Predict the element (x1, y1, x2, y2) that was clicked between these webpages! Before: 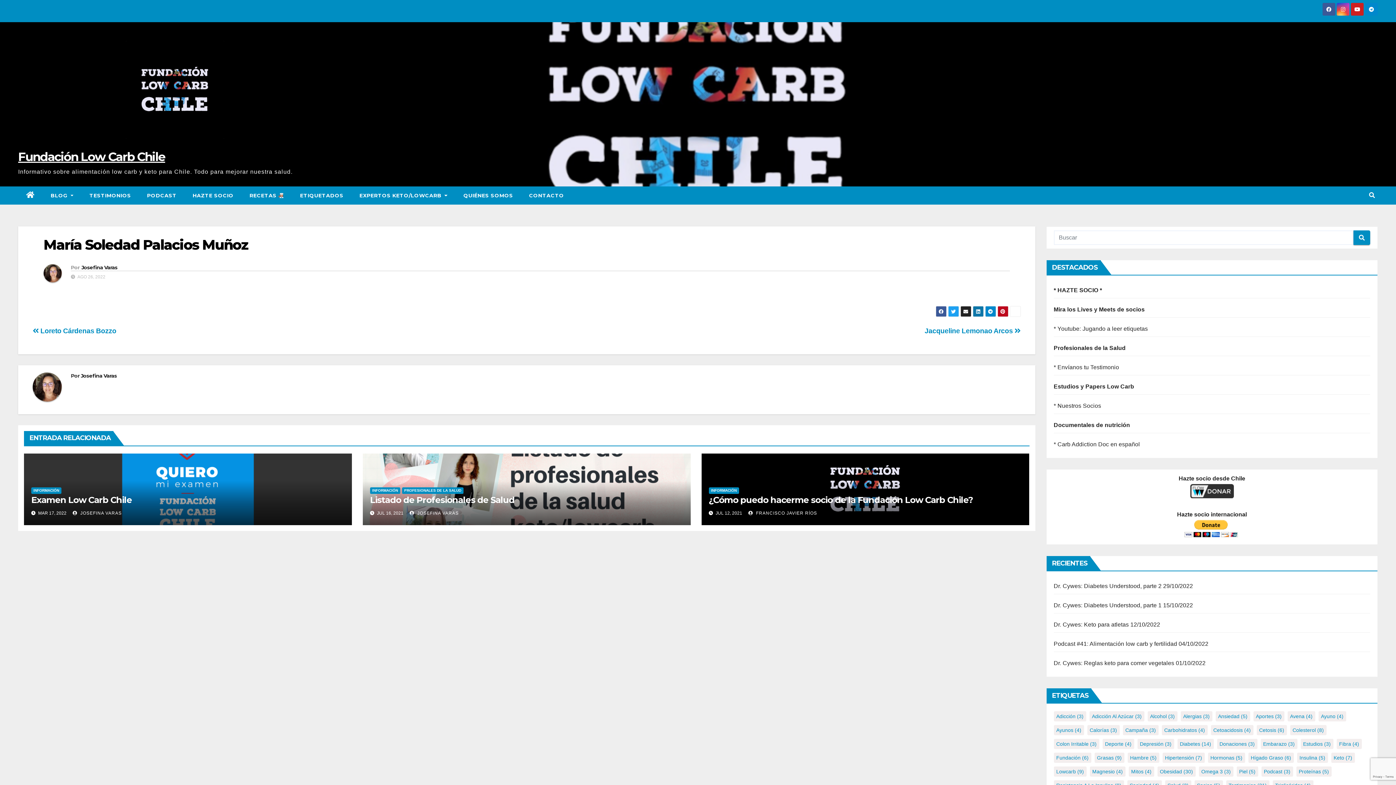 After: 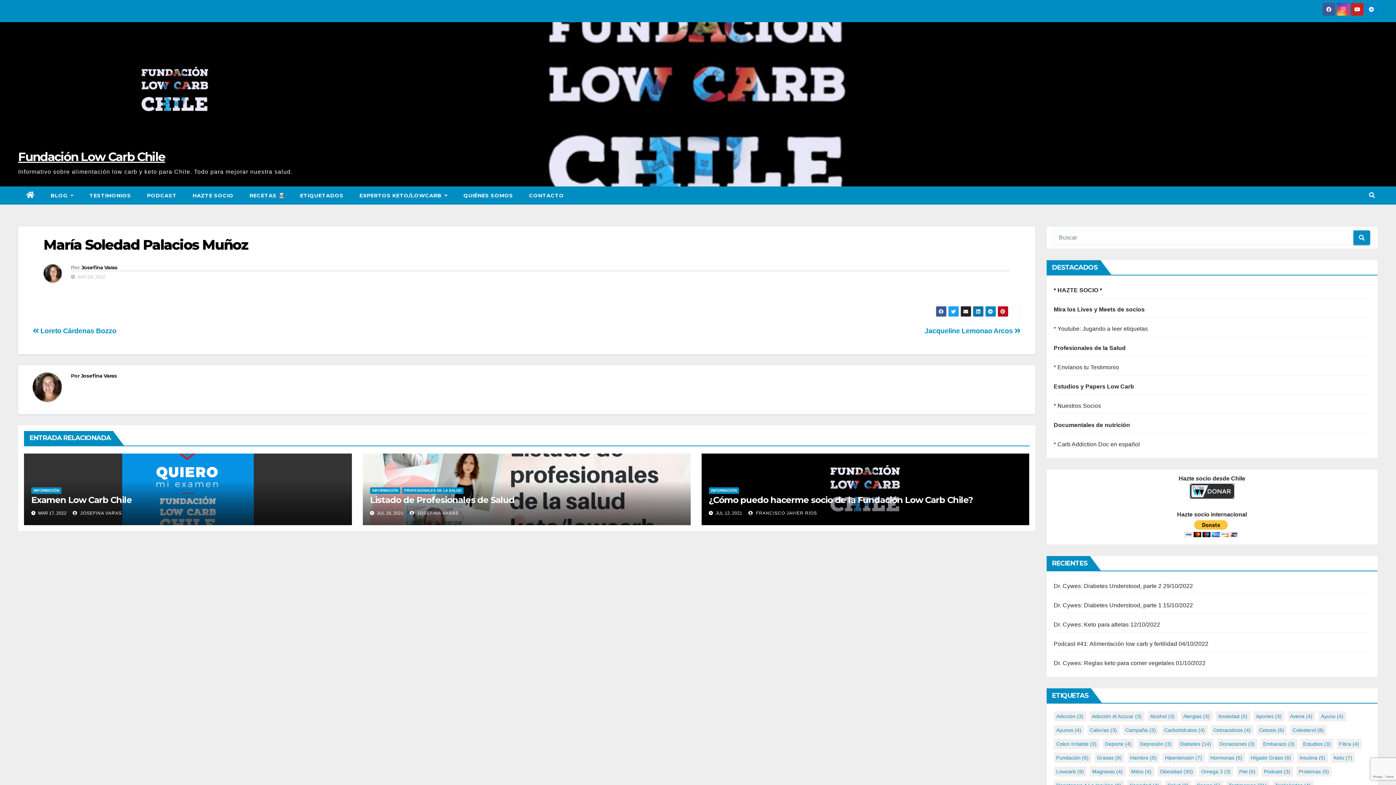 Action: bbox: (1190, 488, 1234, 494)